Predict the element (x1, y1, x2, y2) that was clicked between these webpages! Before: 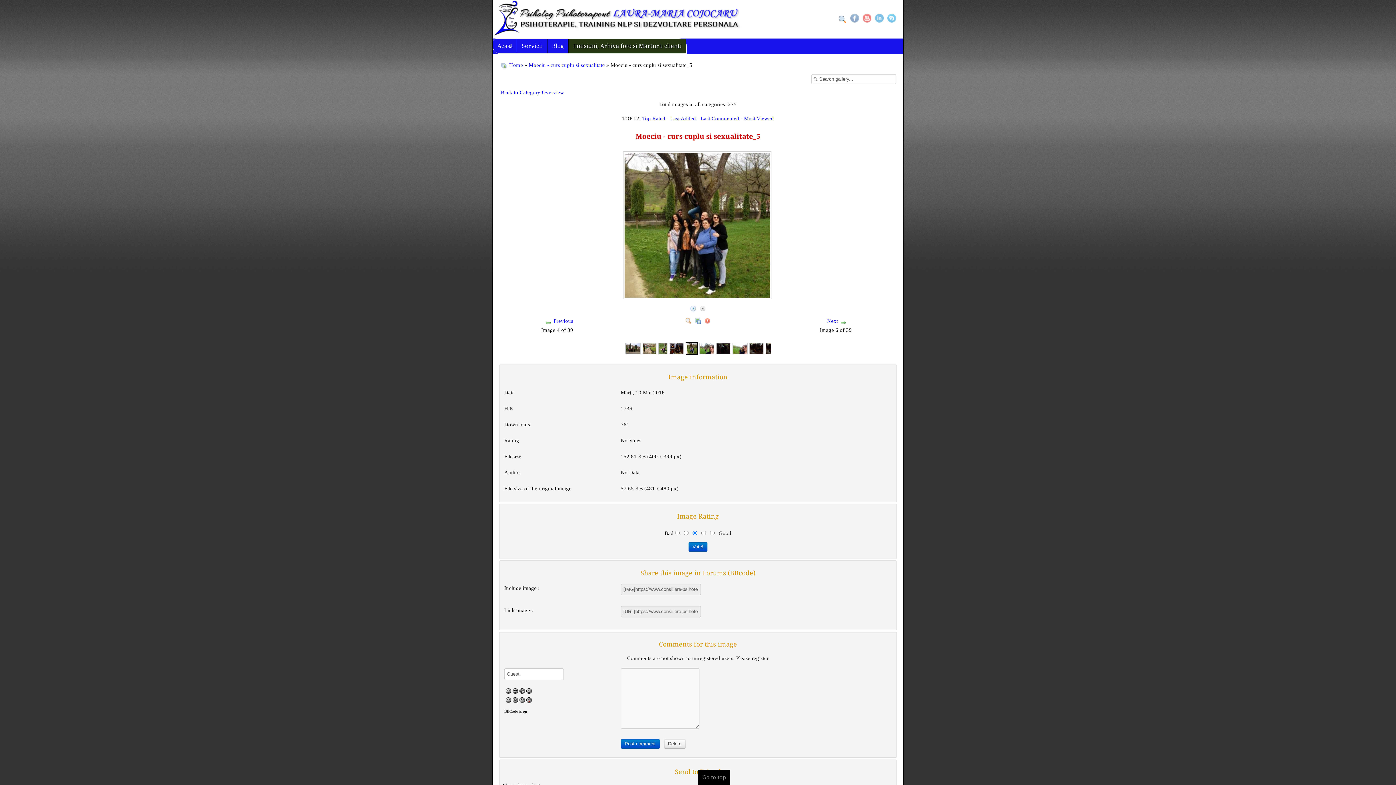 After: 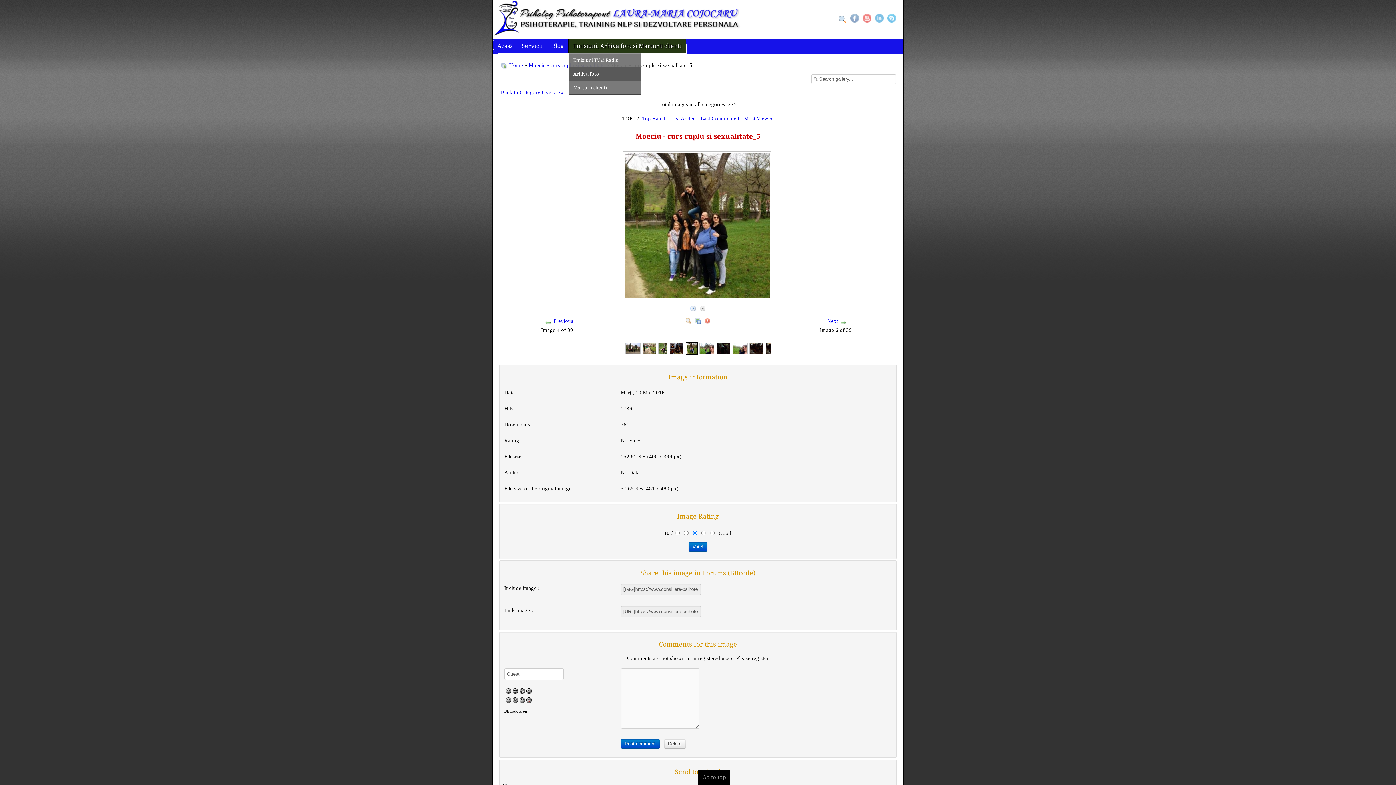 Action: bbox: (568, 38, 686, 53) label: Emisiuni, Arhiva foto si Marturii clienti